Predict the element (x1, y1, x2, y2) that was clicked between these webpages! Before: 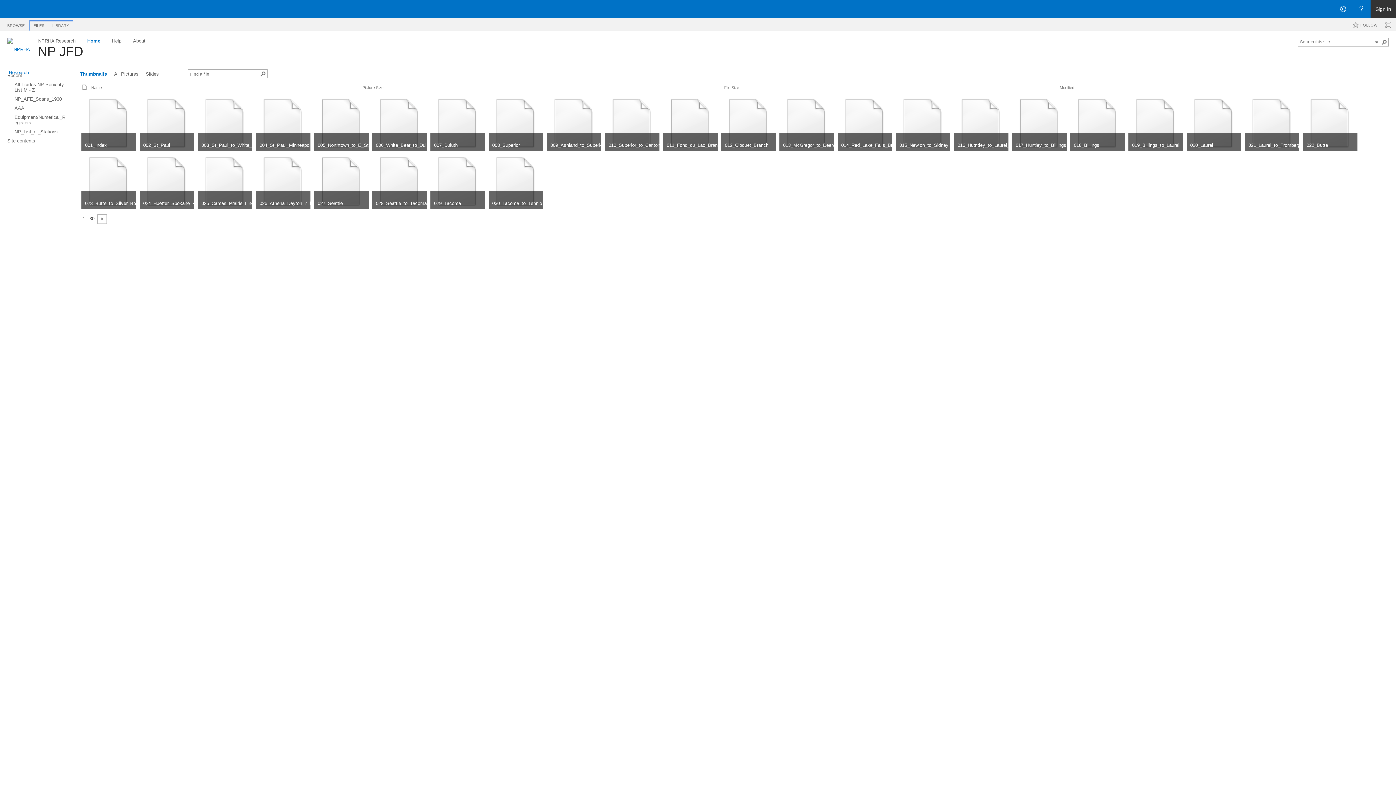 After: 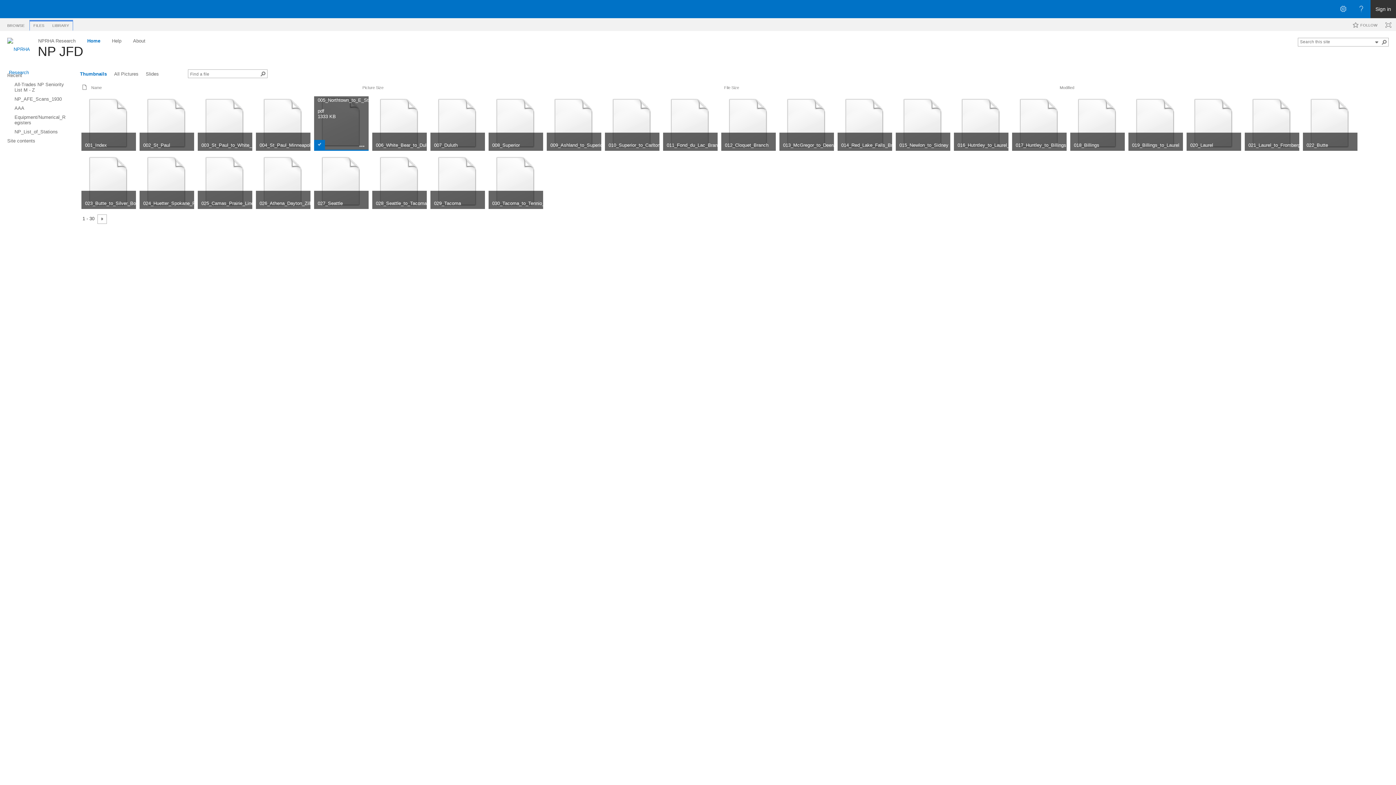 Action: label: 005_Northtown_to_E_St_Cloud
pdf
1333 KB bbox: (314, 146, 368, 152)